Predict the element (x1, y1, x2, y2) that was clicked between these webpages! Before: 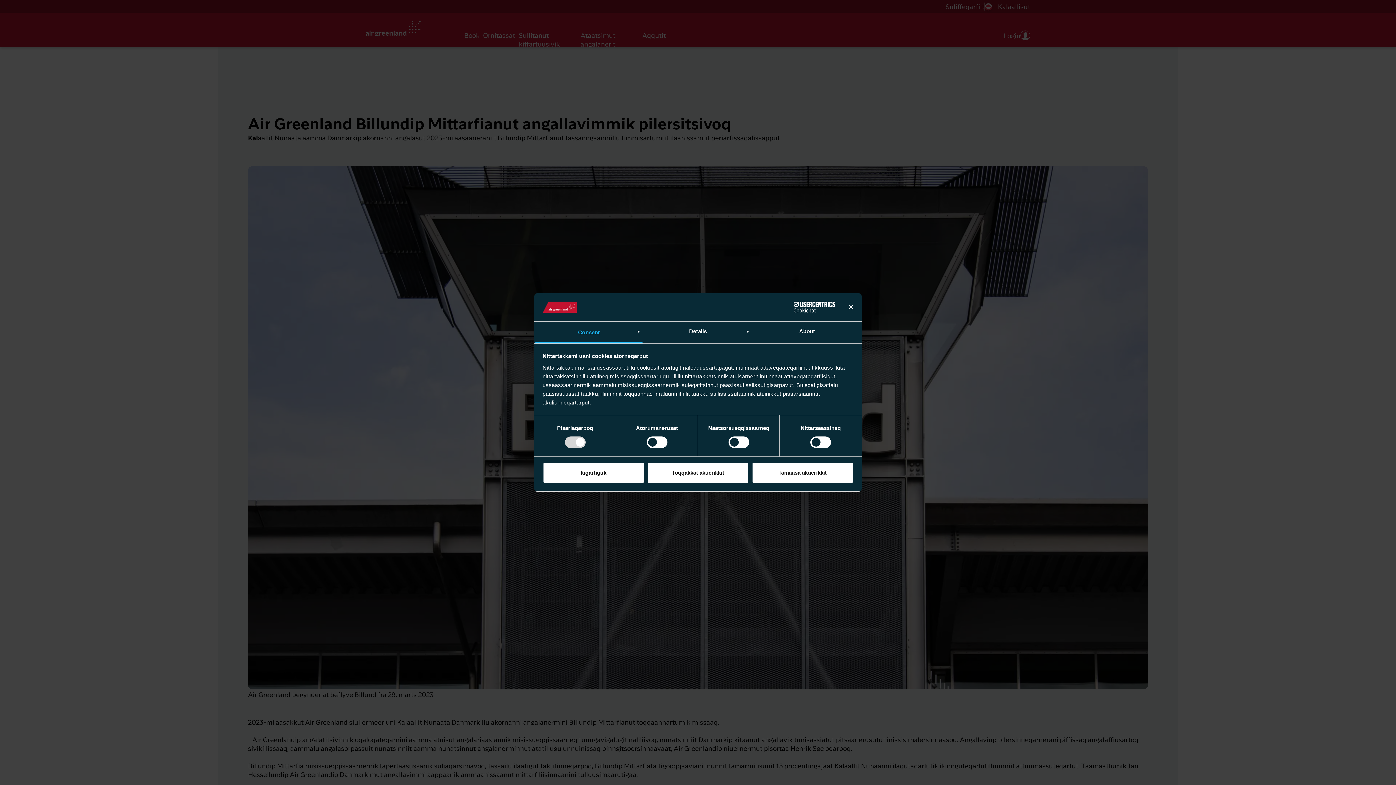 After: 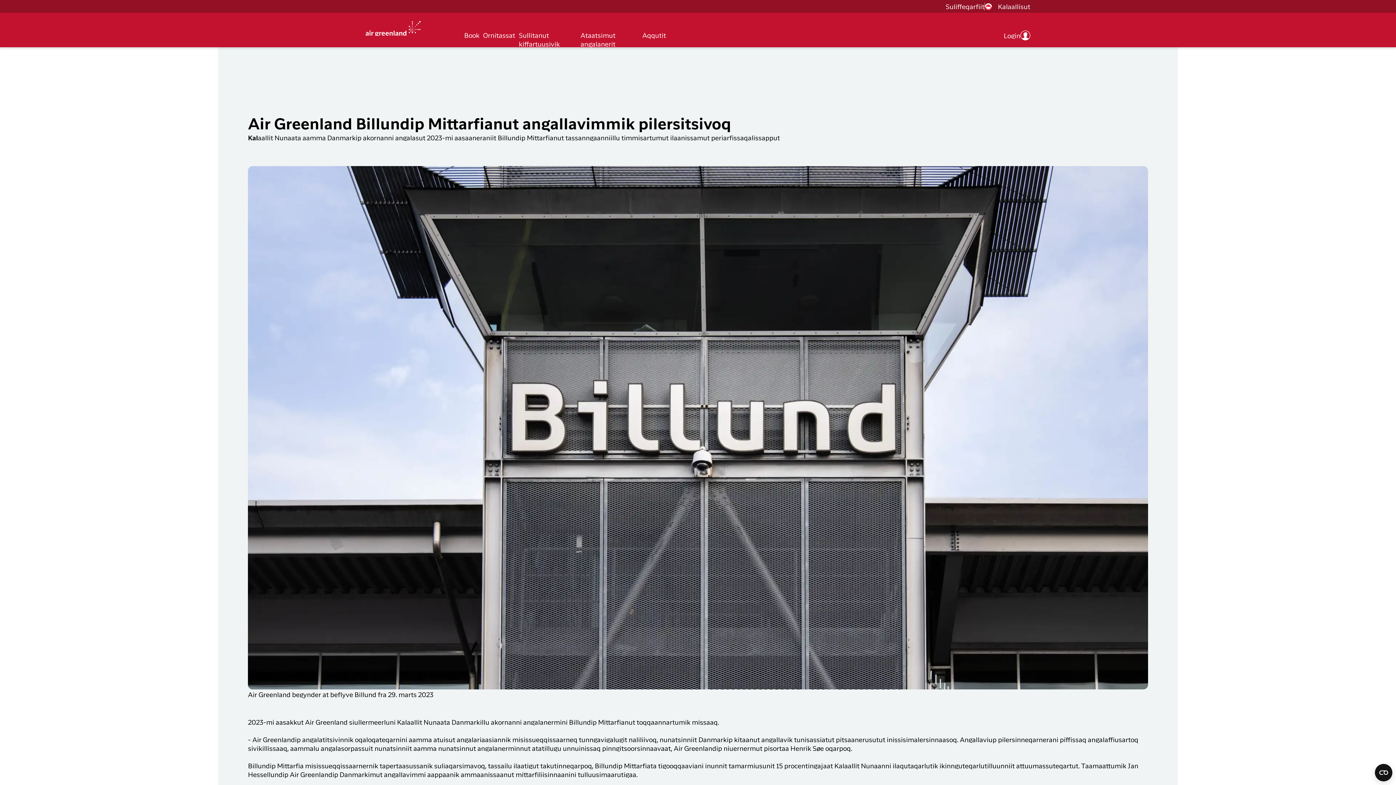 Action: label: Close banner bbox: (848, 304, 853, 309)